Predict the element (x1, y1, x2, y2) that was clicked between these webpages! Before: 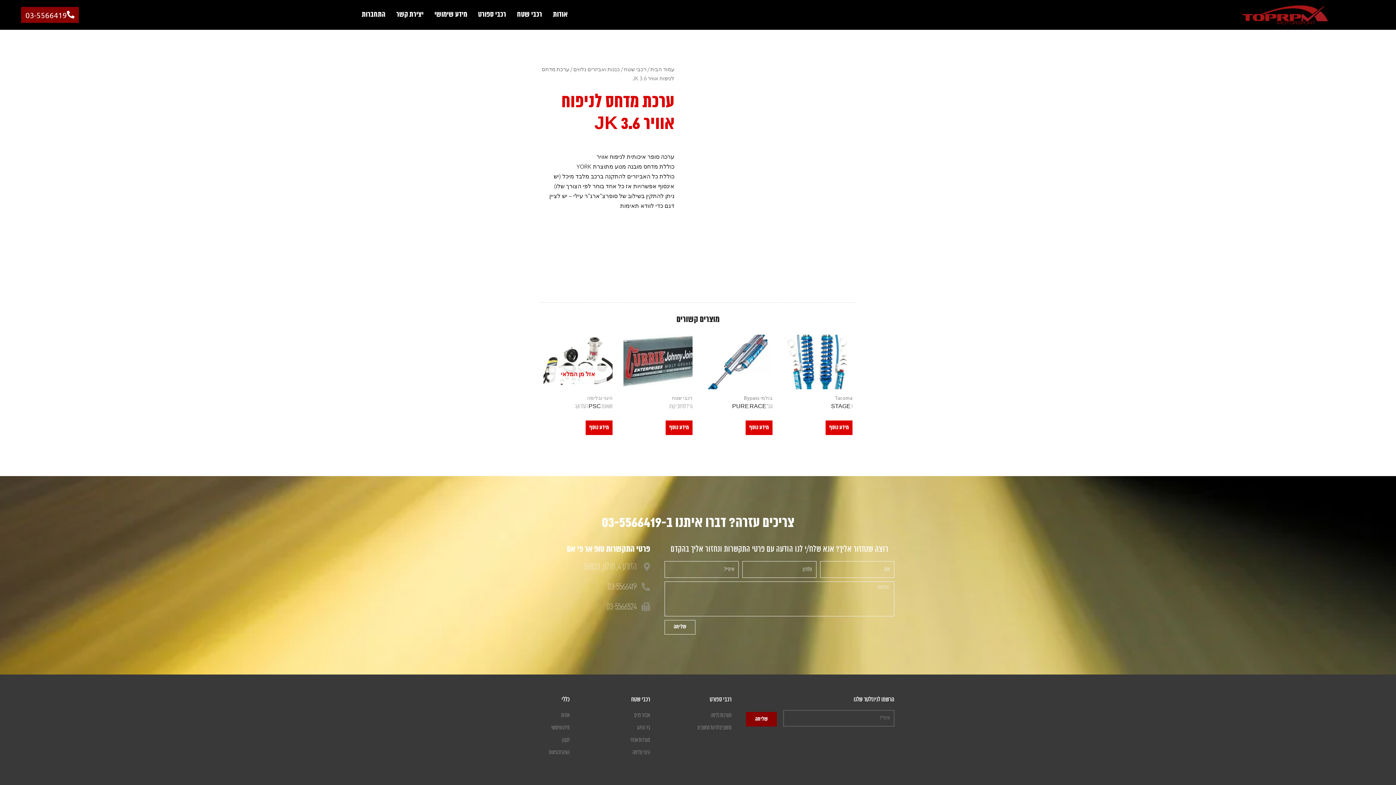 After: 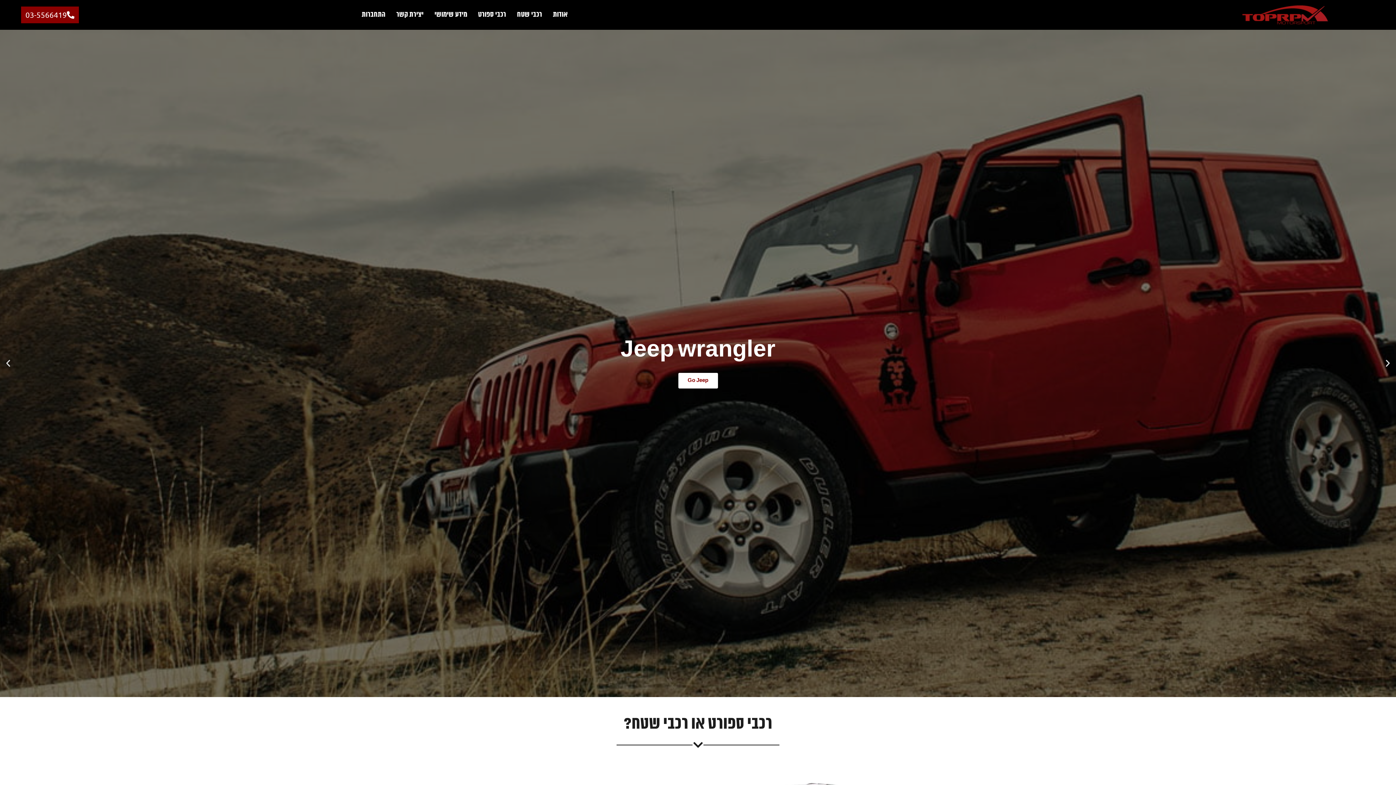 Action: bbox: (1242, 5, 1328, 24)